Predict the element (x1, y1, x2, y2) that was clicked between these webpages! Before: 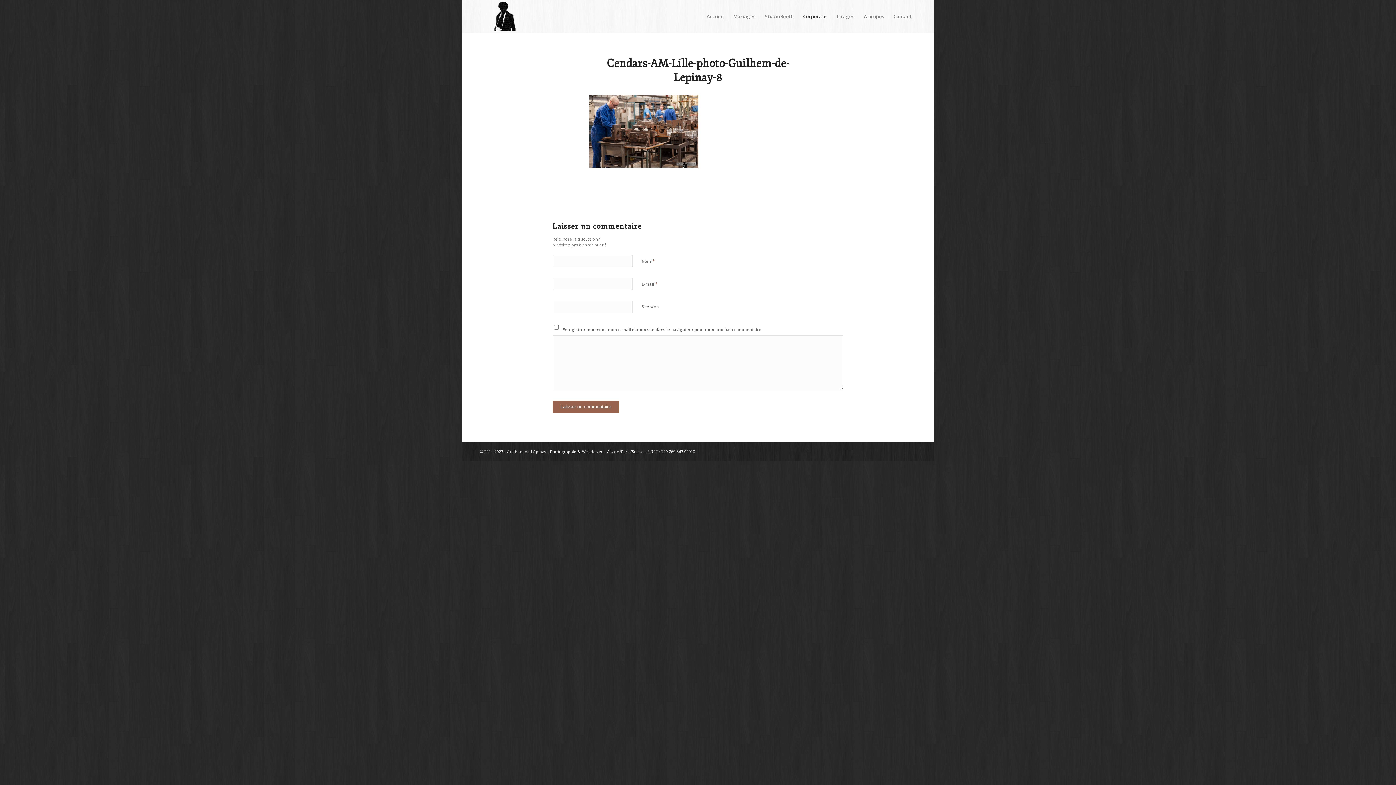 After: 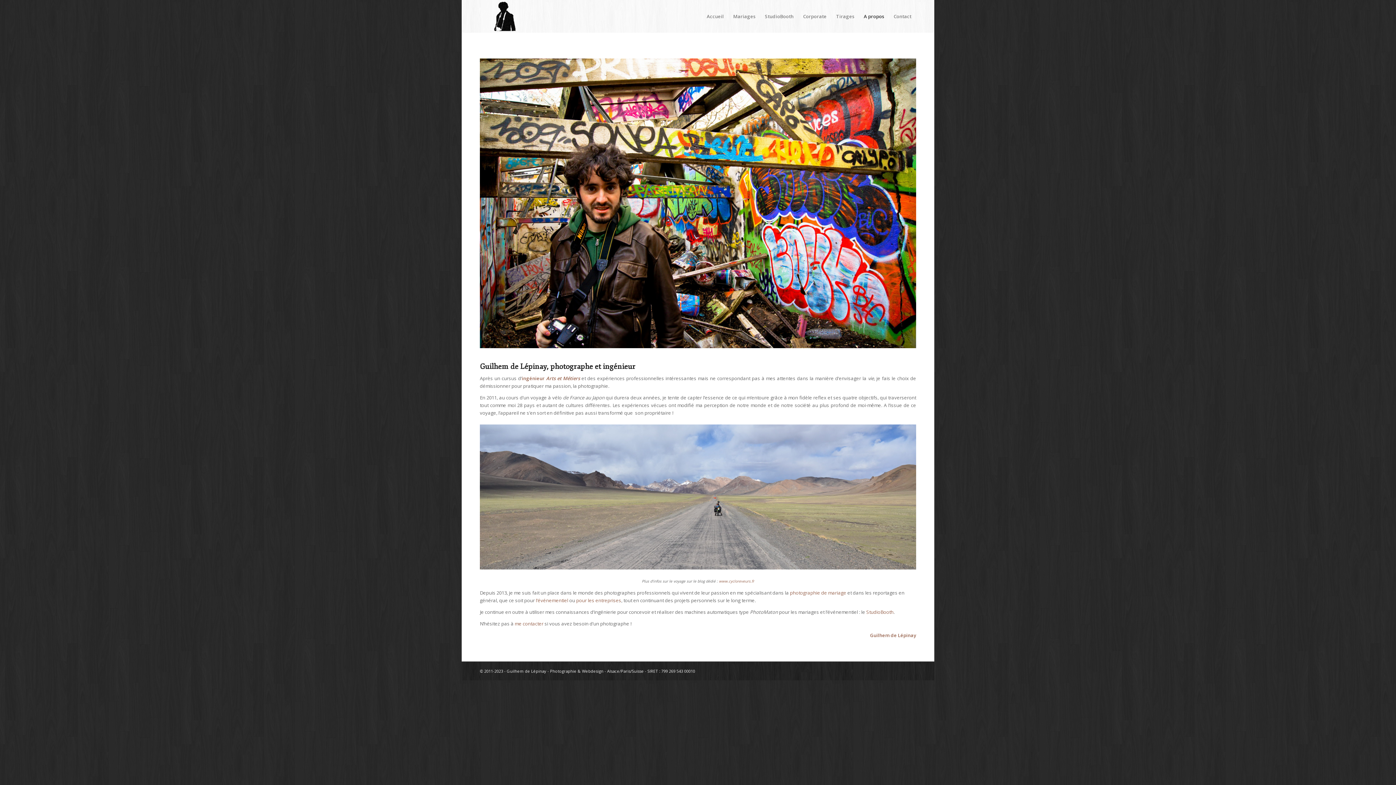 Action: label: A propos bbox: (859, 0, 889, 32)